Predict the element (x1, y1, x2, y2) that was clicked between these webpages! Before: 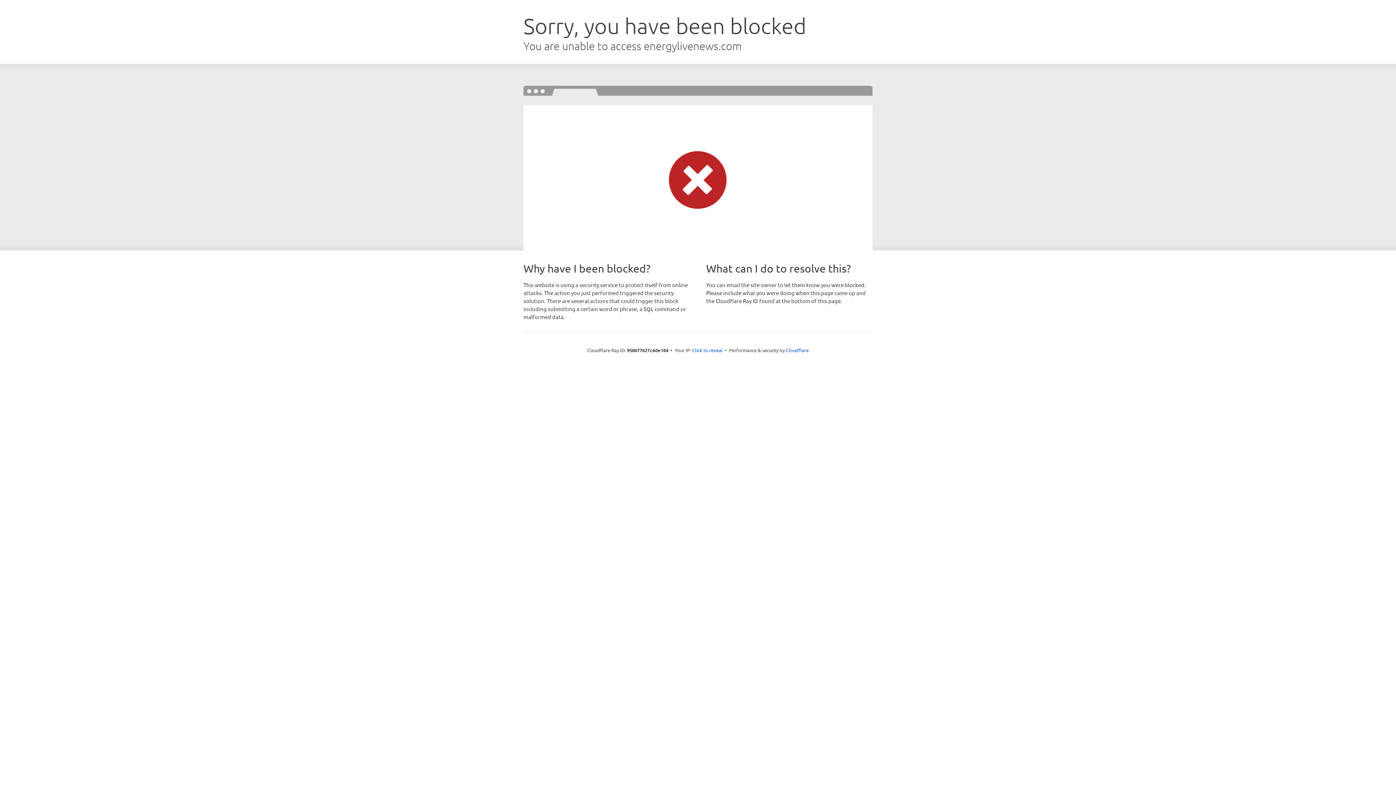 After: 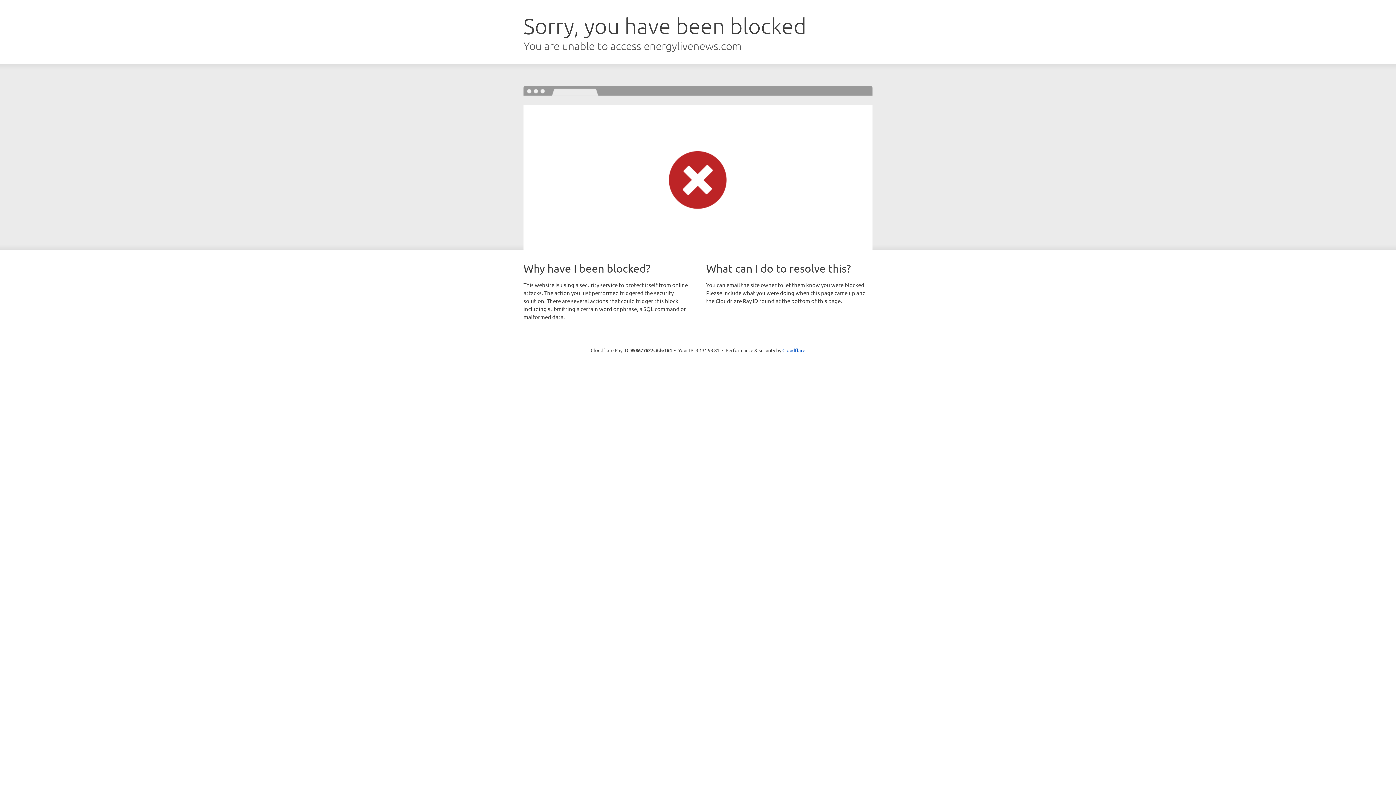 Action: label: Click to reveal bbox: (692, 346, 722, 353)